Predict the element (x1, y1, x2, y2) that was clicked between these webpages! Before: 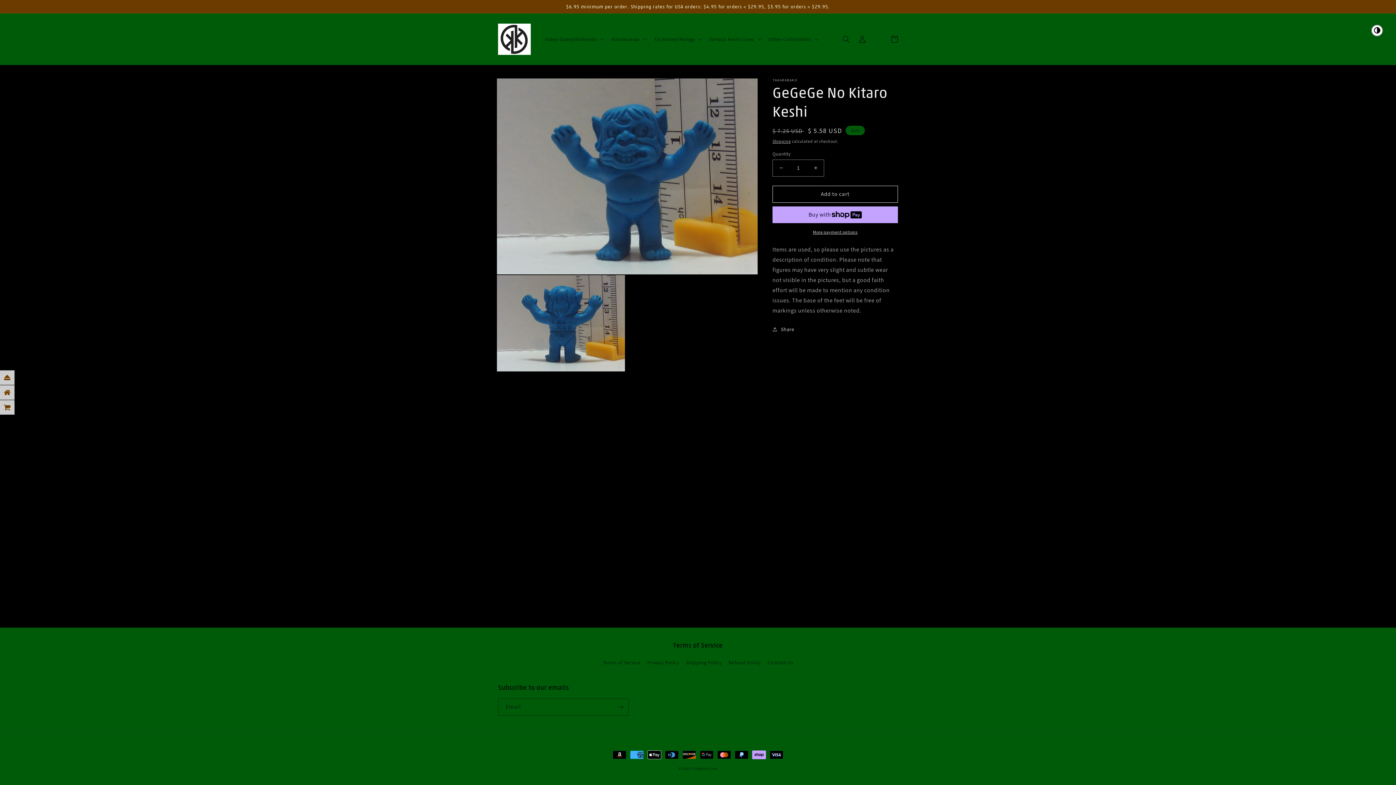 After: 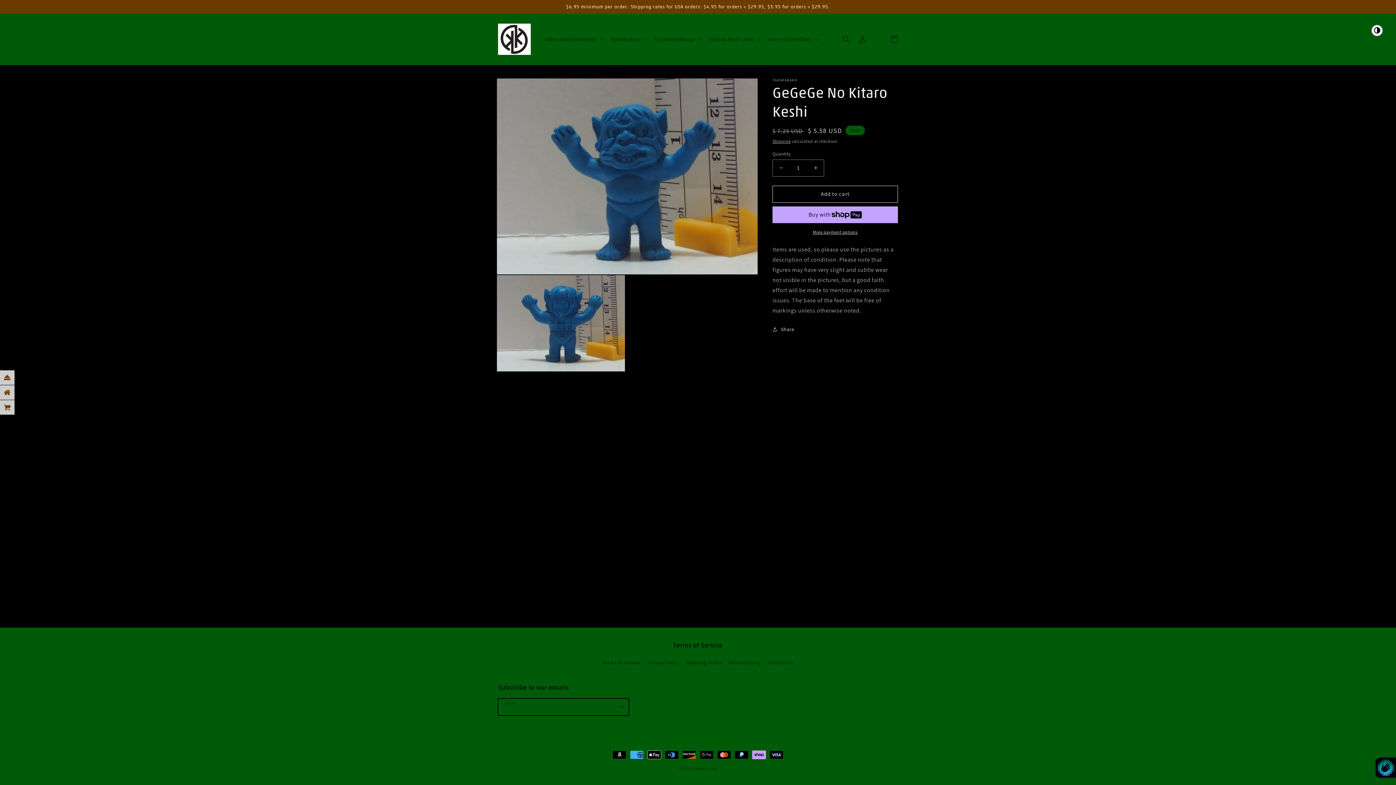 Action: bbox: (612, 698, 628, 716) label: Subscribe